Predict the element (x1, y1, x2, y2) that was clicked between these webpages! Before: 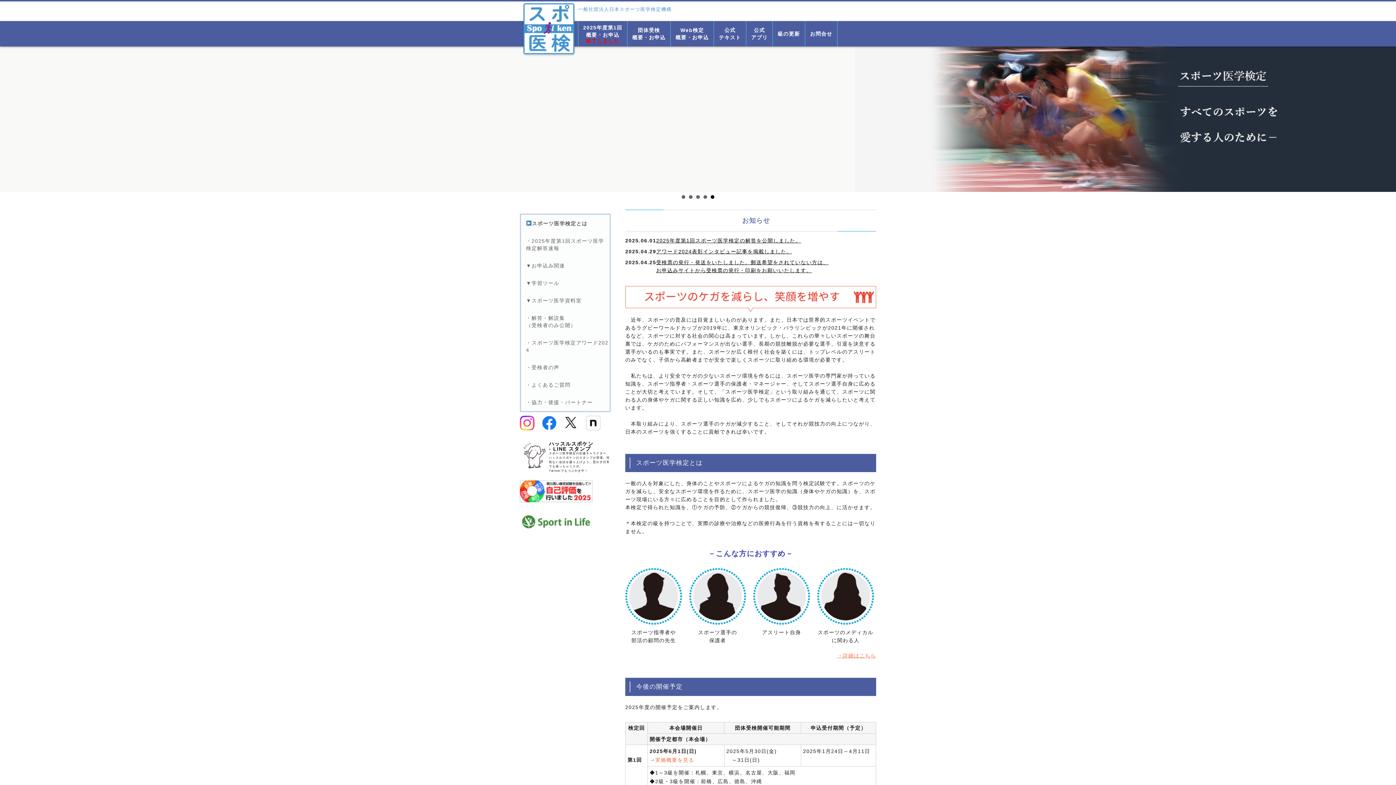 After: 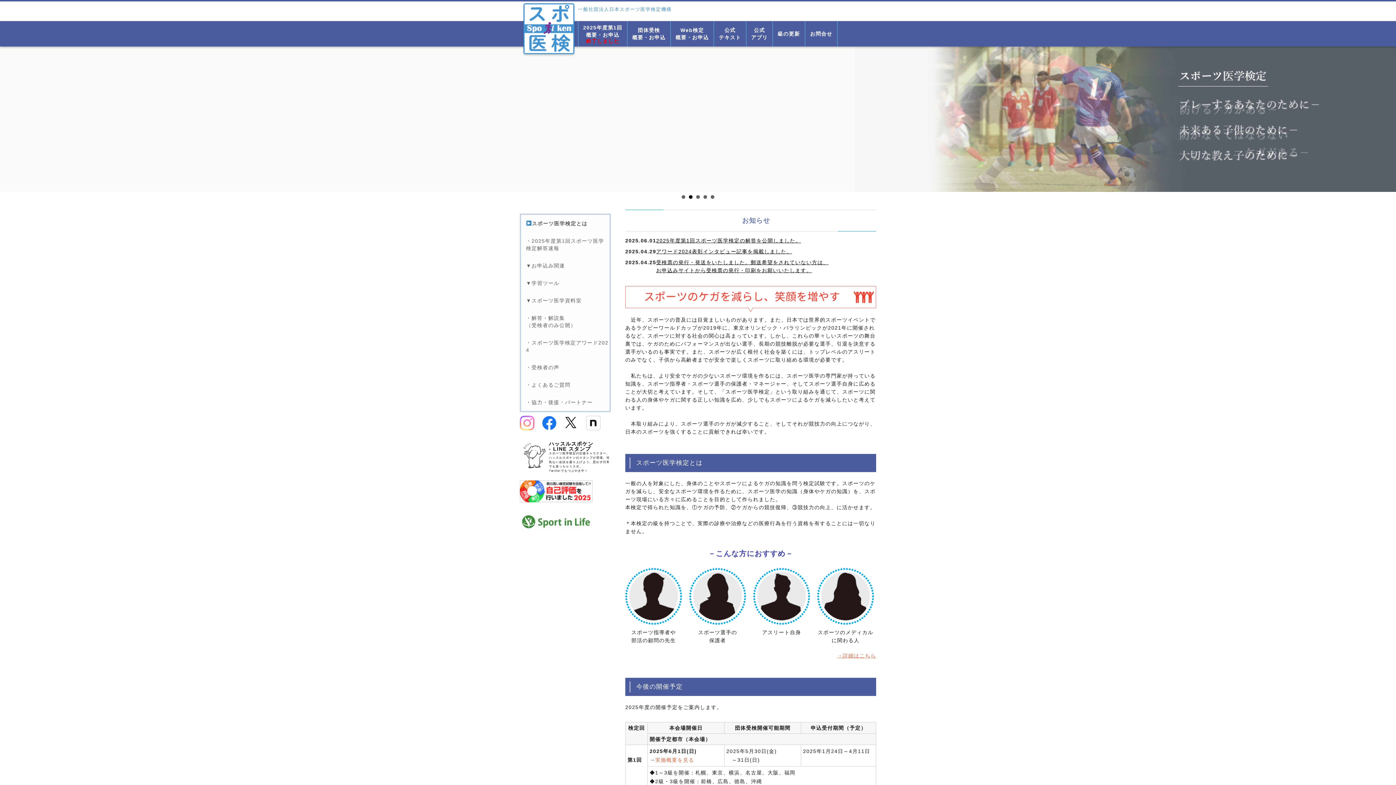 Action: bbox: (520, 428, 534, 434)